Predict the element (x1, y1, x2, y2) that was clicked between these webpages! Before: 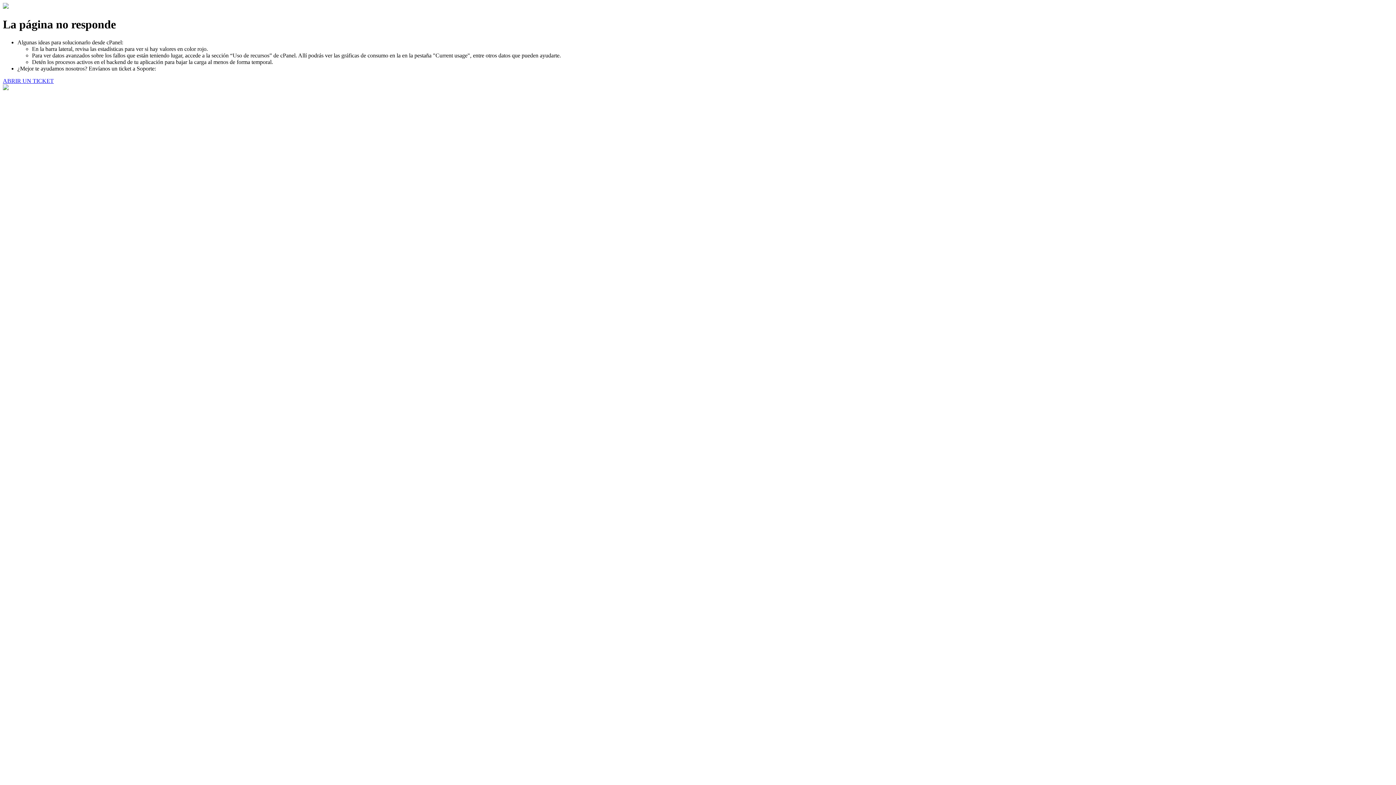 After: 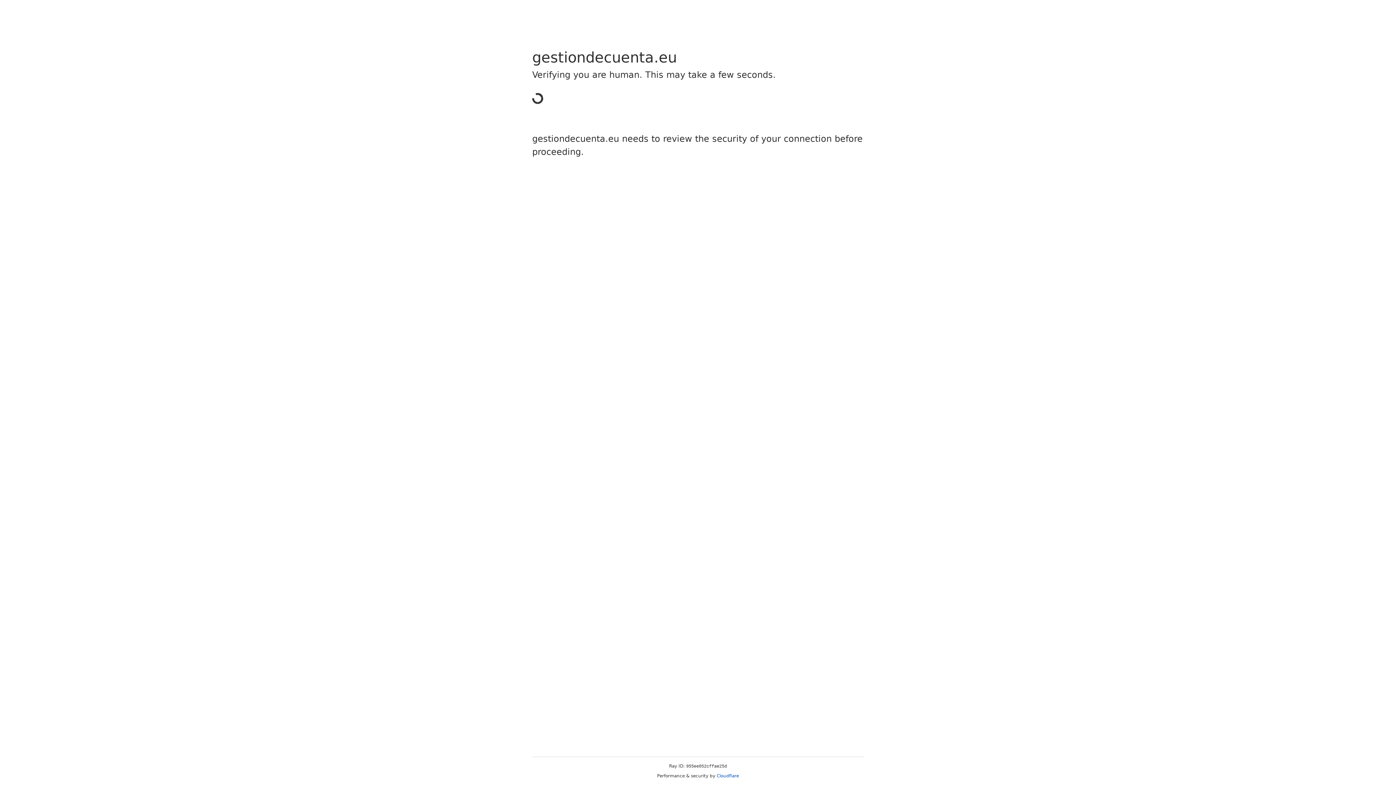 Action: label: ABRIR UN TICKET bbox: (2, 77, 53, 83)